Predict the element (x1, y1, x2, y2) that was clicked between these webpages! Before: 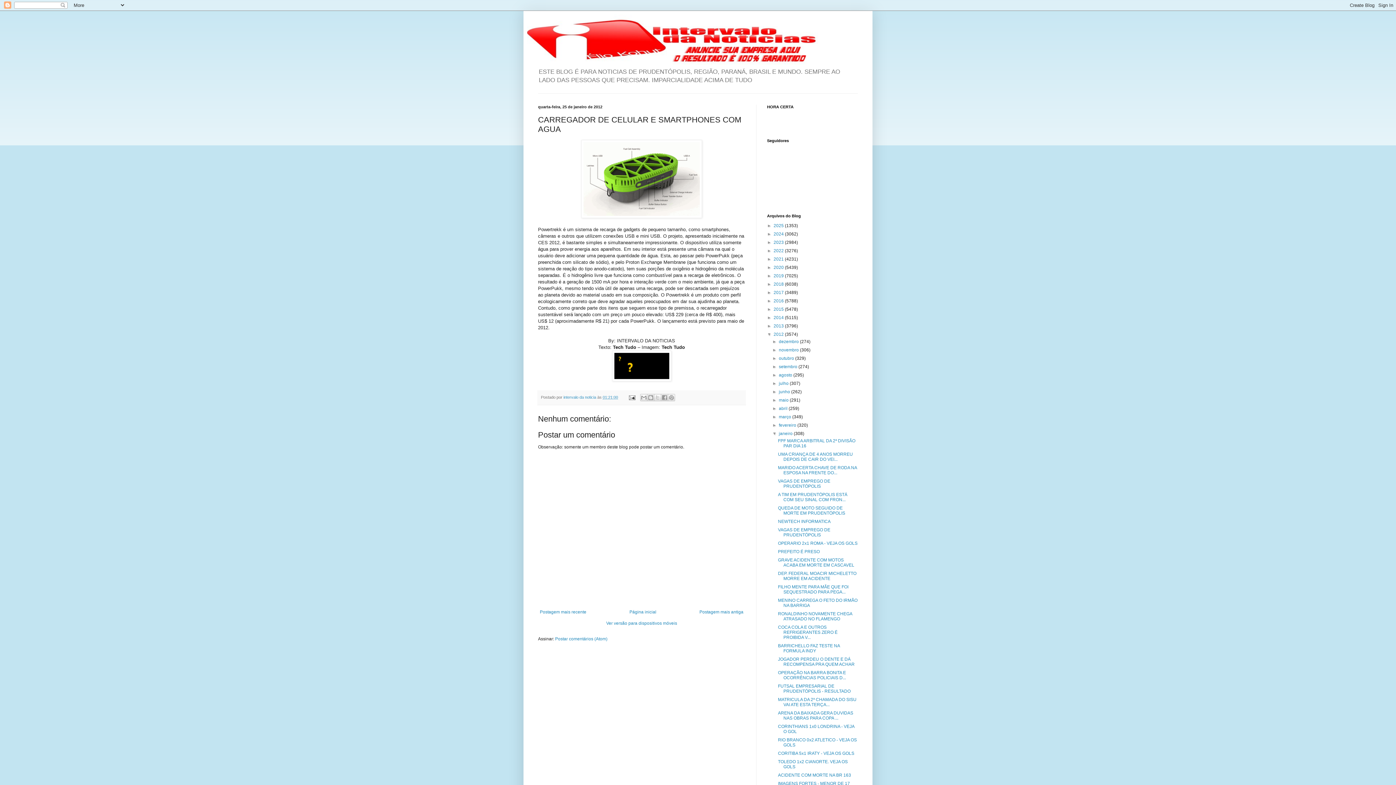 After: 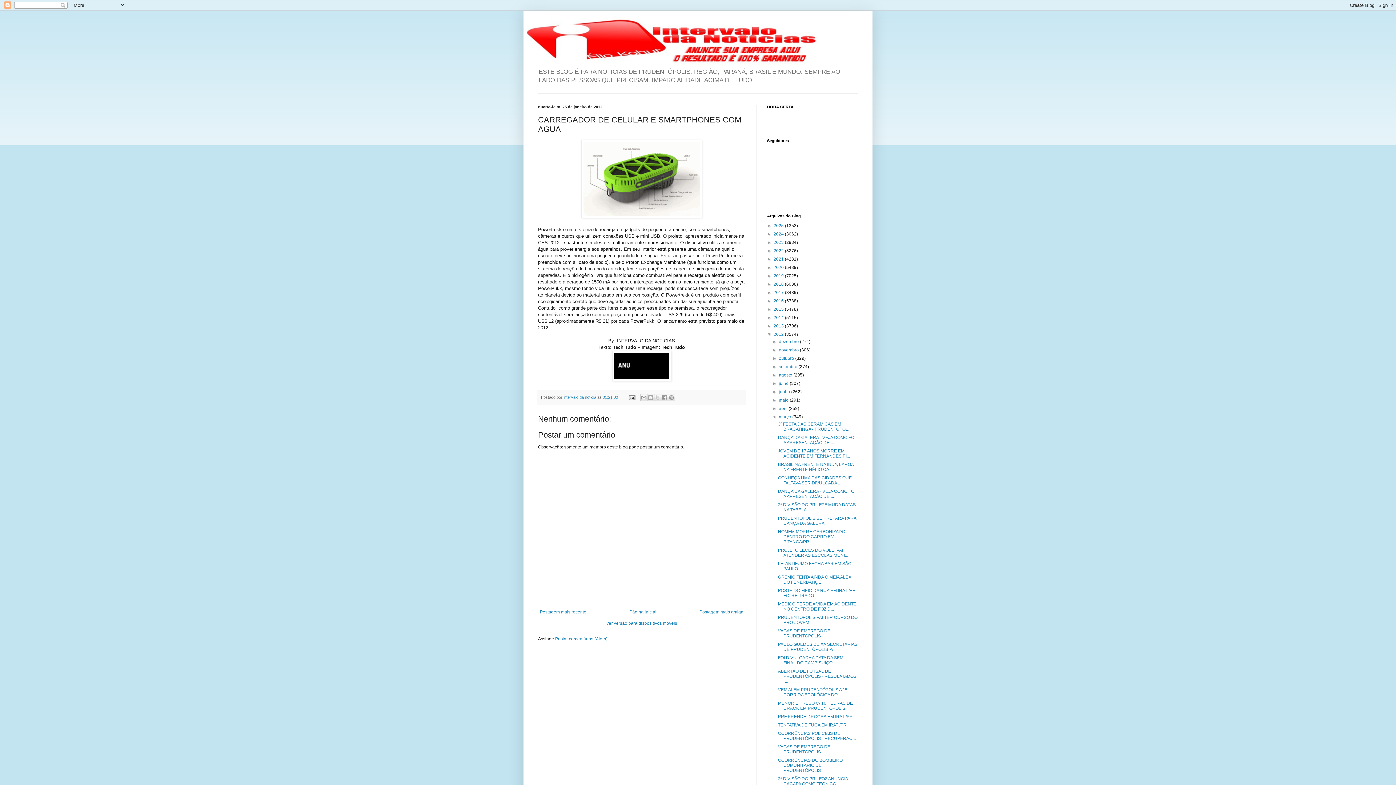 Action: bbox: (772, 414, 779, 419) label: ►  